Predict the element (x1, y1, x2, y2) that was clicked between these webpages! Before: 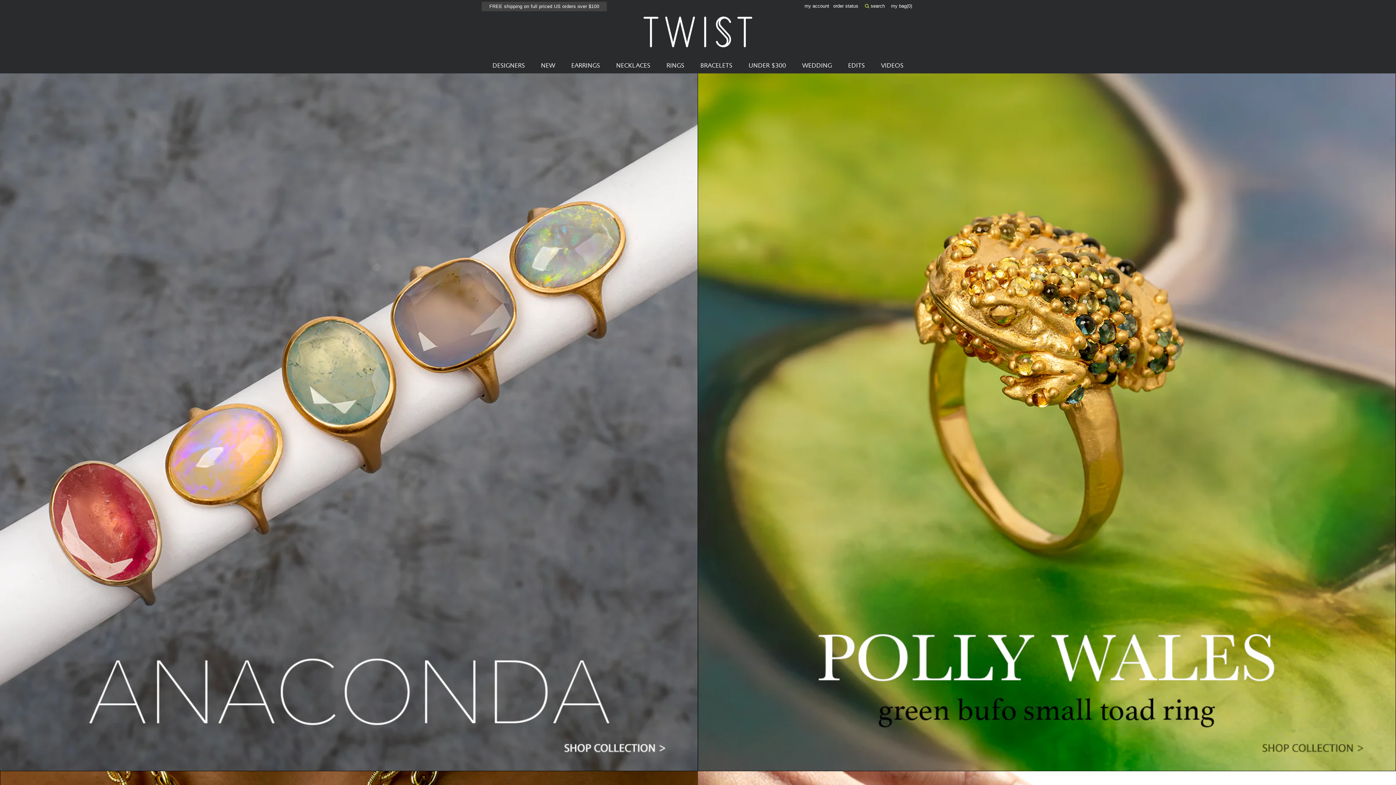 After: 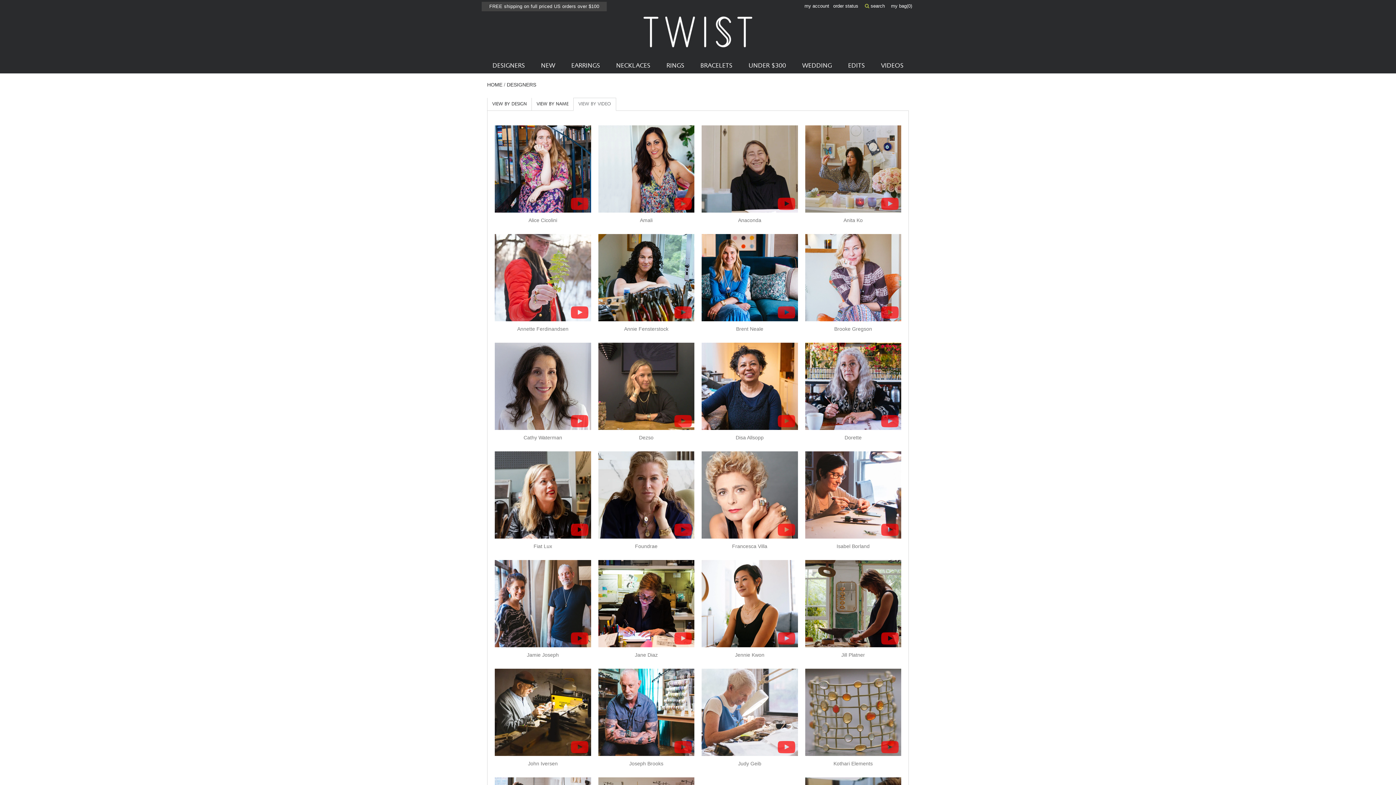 Action: bbox: (881, 58, 903, 73) label: VIDEOS